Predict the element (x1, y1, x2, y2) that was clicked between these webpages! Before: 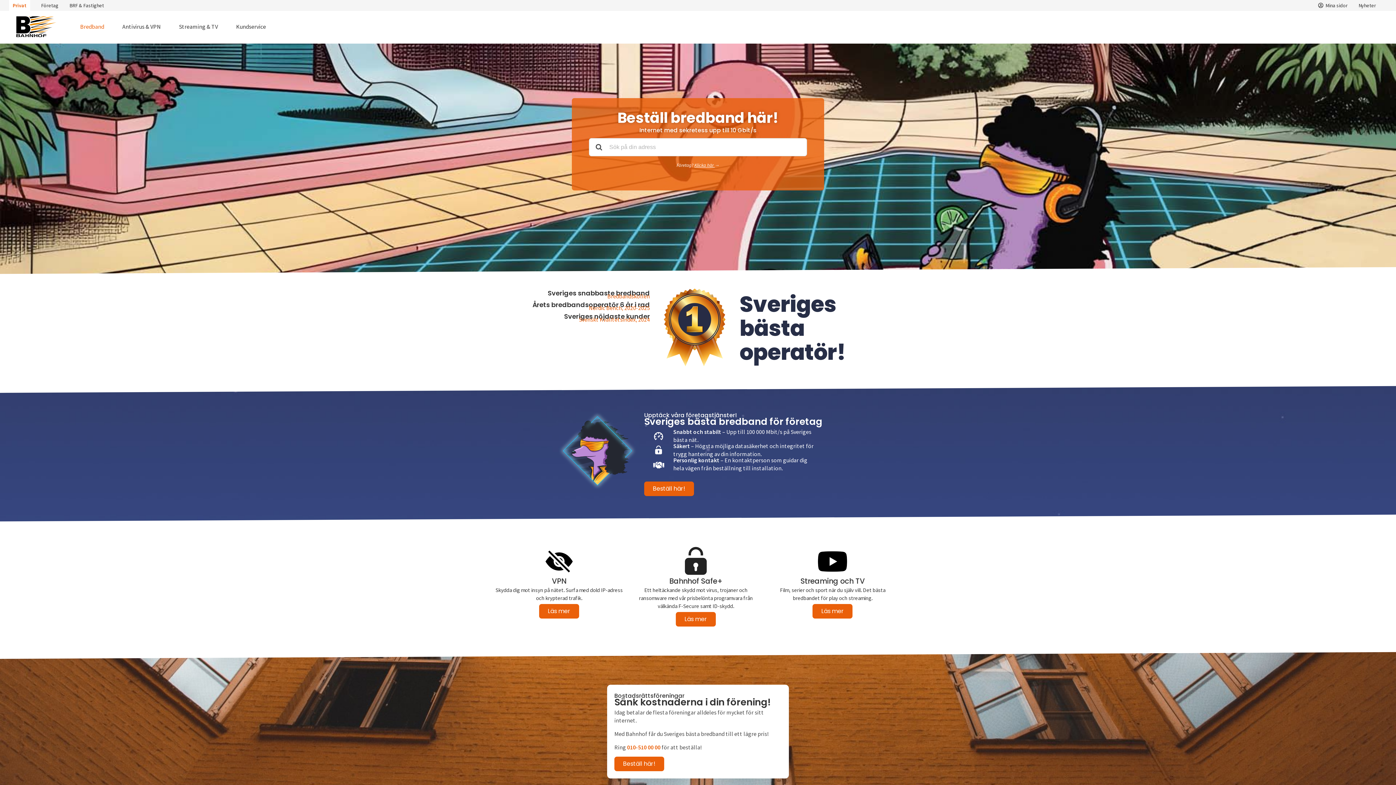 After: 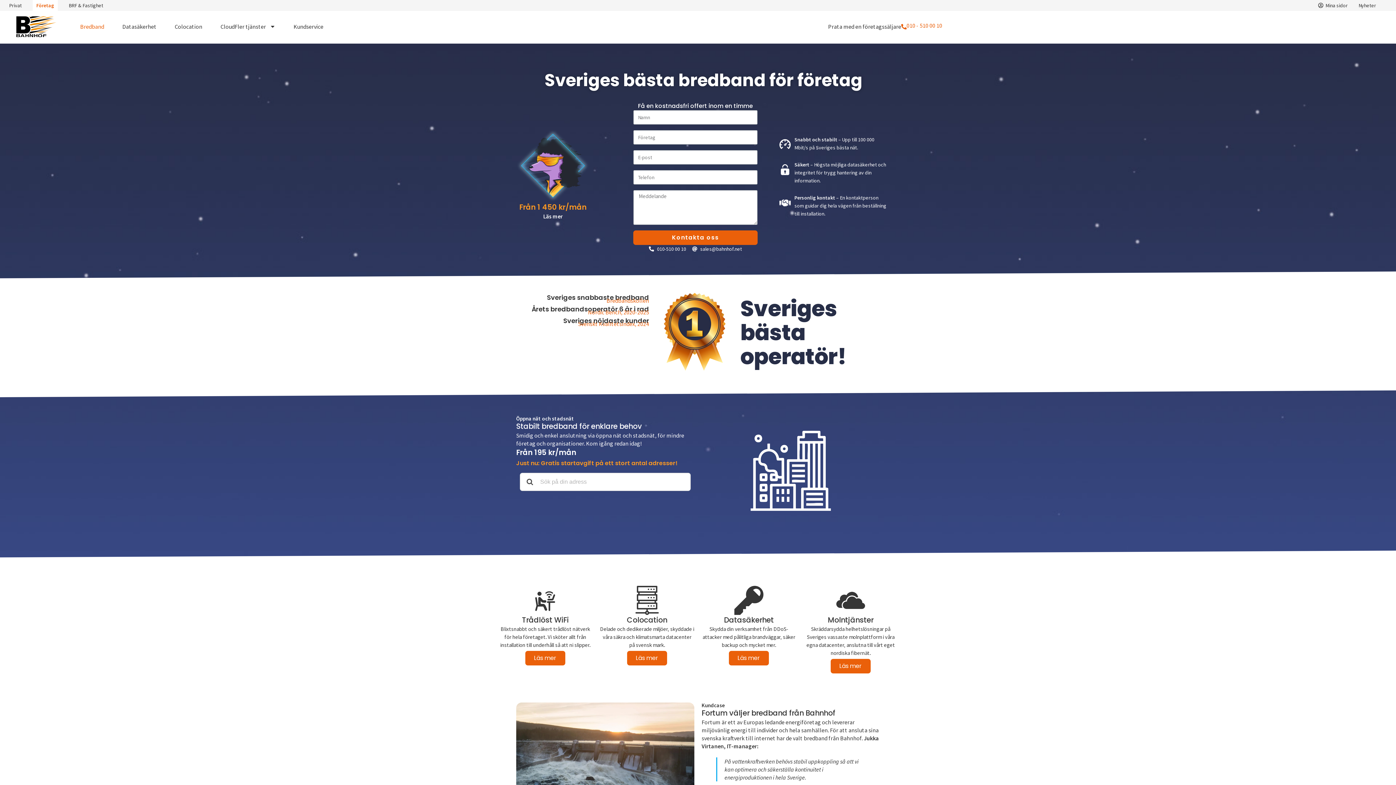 Action: bbox: (676, 162, 719, 168) label: Företag? Klicka här →